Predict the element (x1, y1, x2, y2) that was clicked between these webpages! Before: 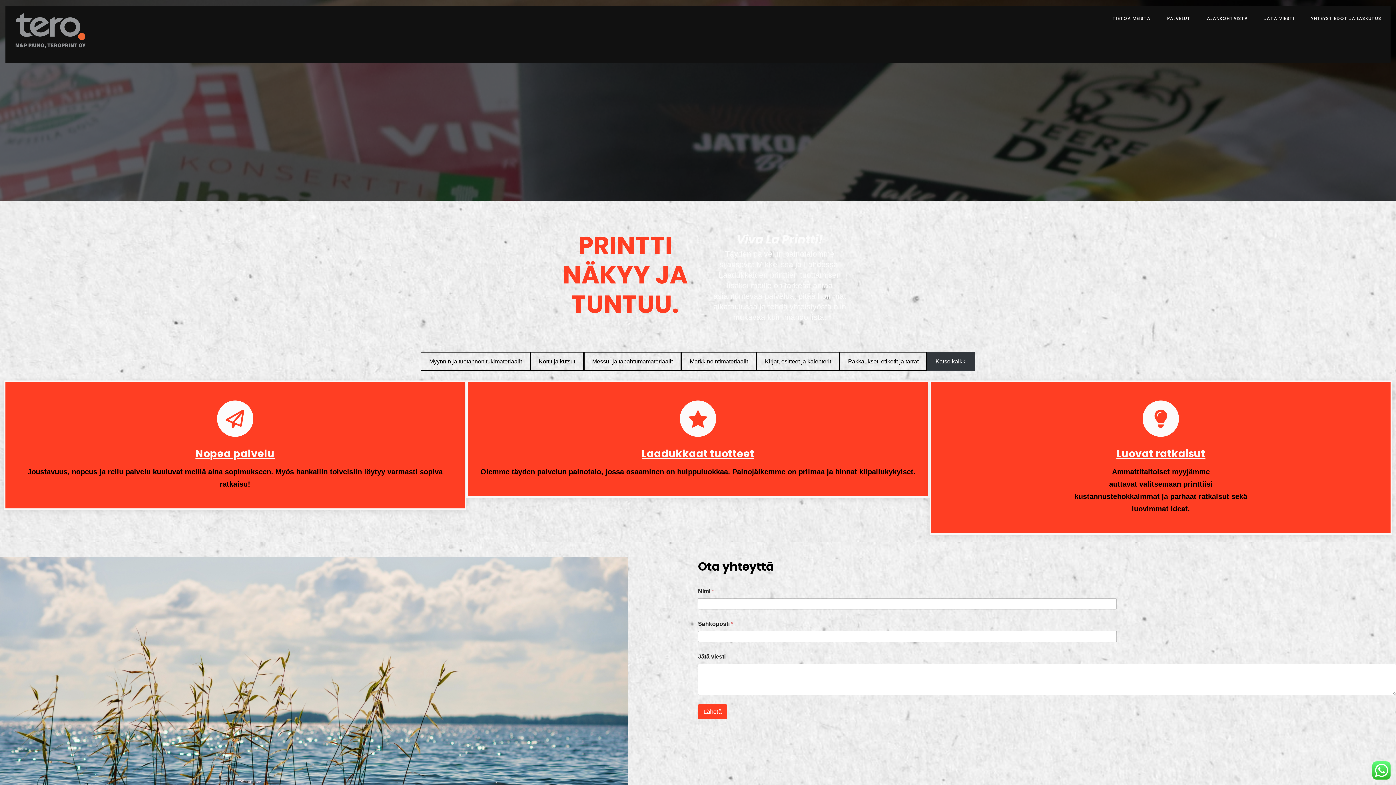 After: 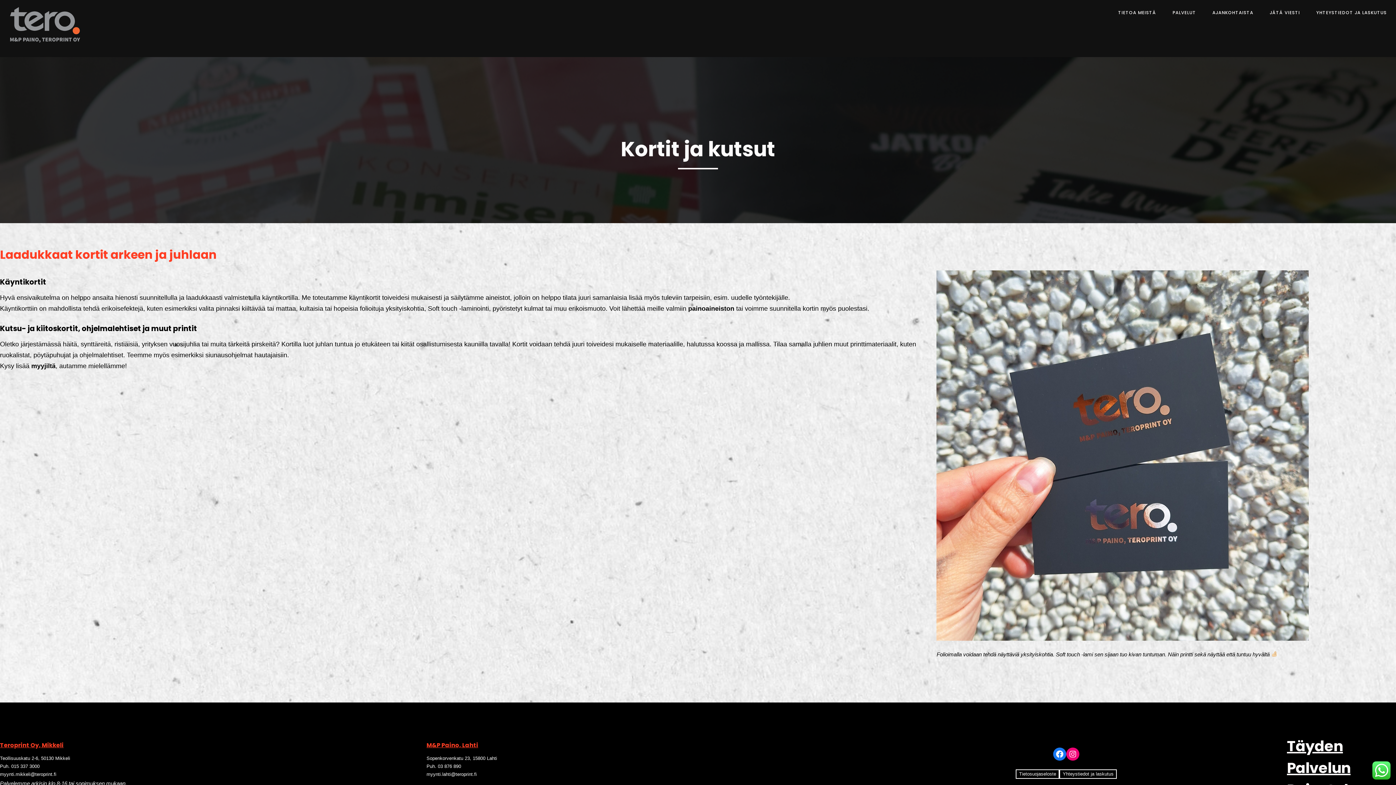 Action: bbox: (530, 352, 583, 371) label: Kortit ja kutsut